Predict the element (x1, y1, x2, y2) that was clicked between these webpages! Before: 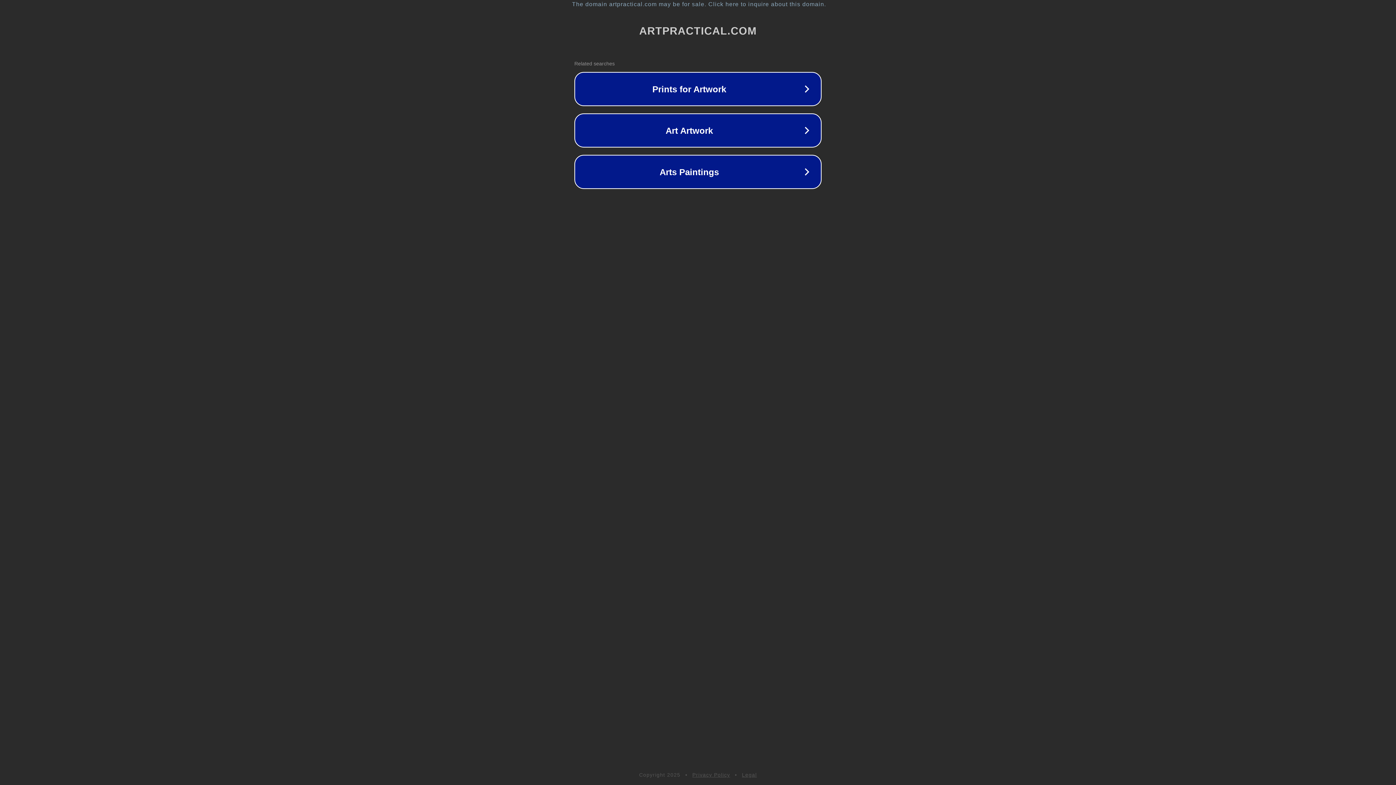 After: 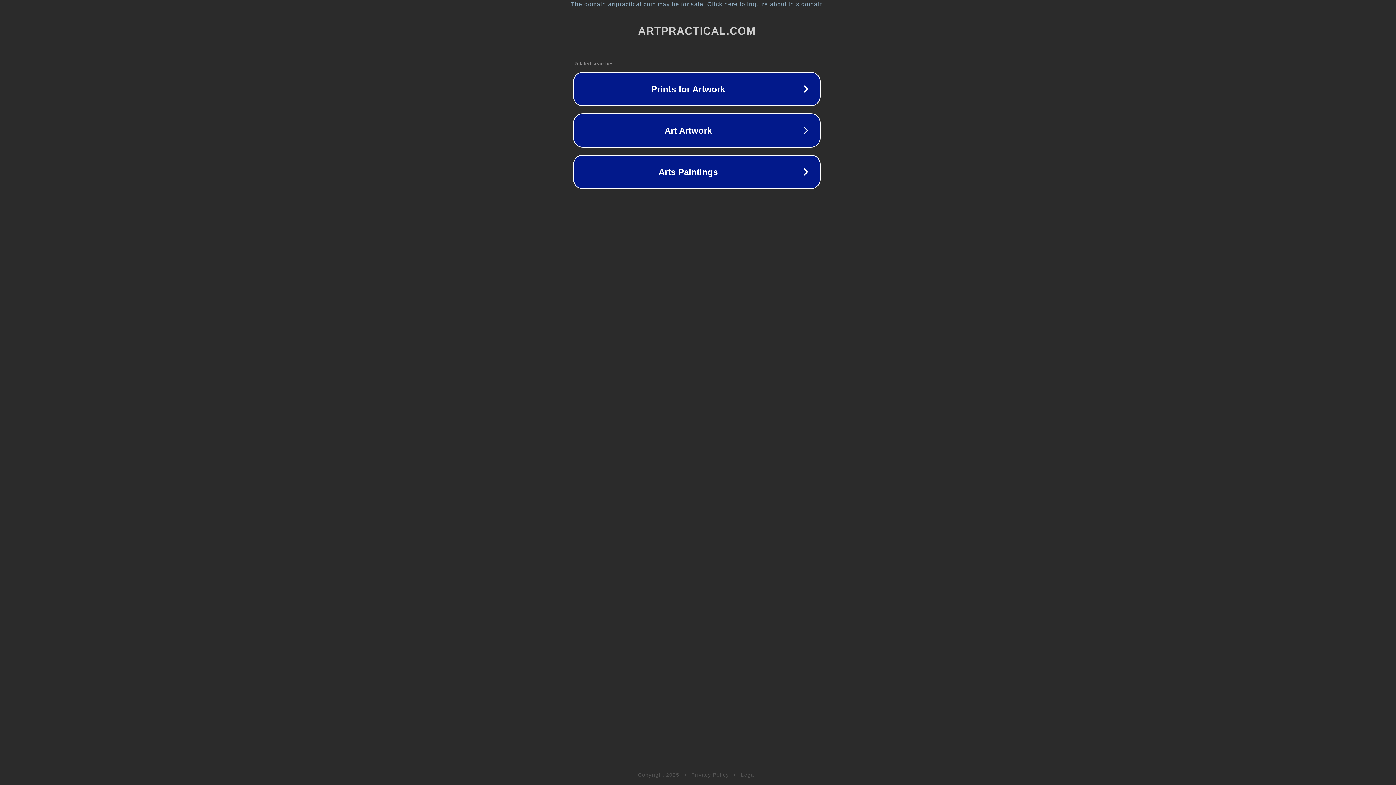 Action: bbox: (1, 1, 1397, 7) label: The domain artpractical.com may be for sale. Click here to inquire about this domain.